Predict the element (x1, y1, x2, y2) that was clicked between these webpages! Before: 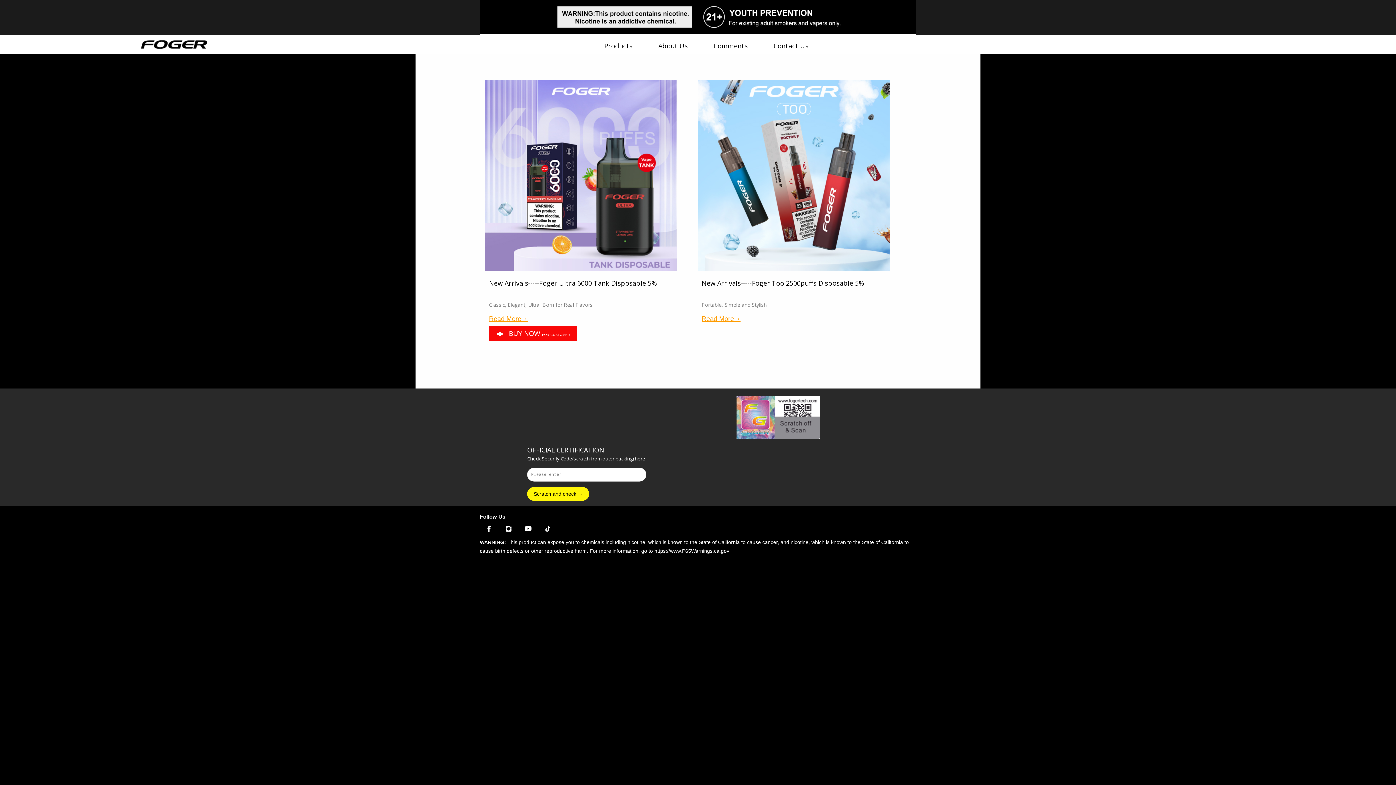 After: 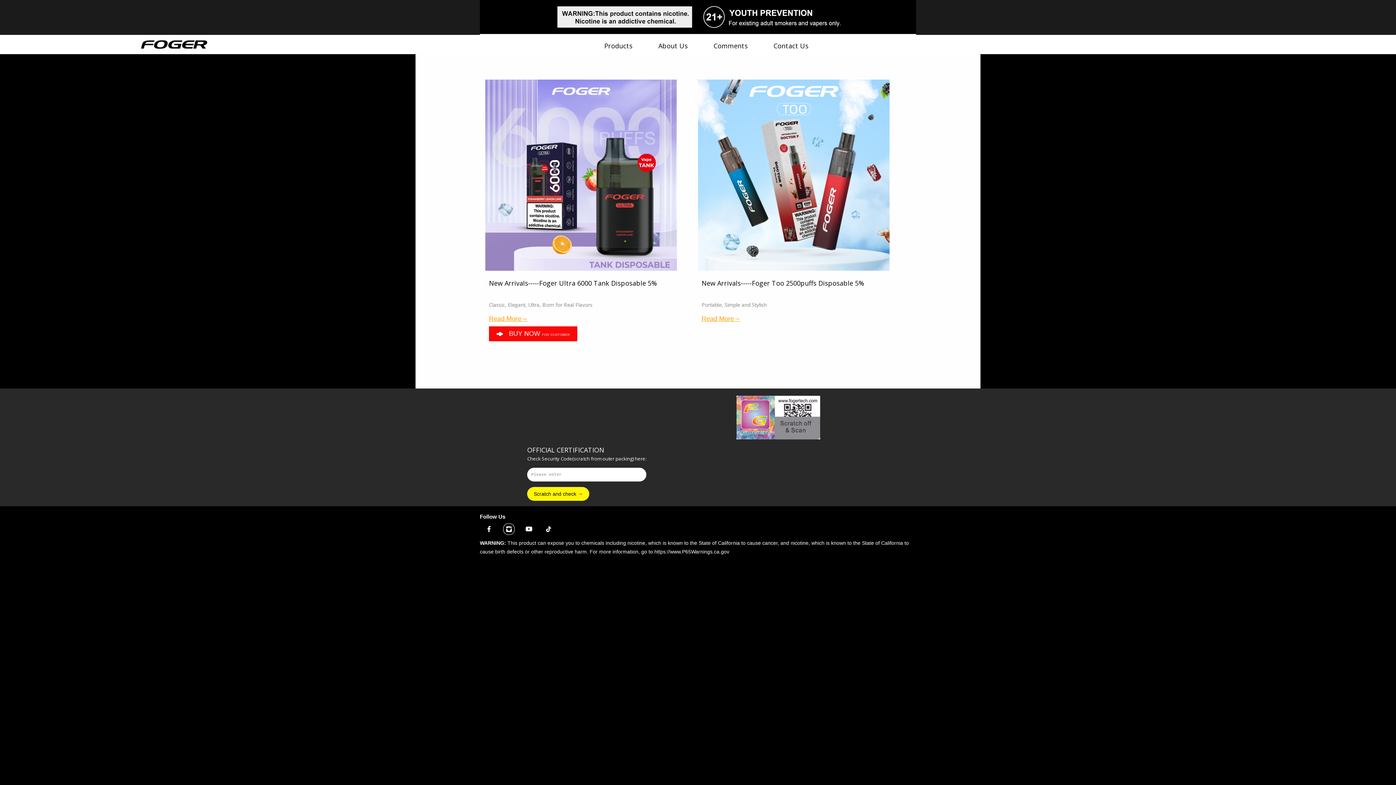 Action: bbox: (503, 523, 514, 534)